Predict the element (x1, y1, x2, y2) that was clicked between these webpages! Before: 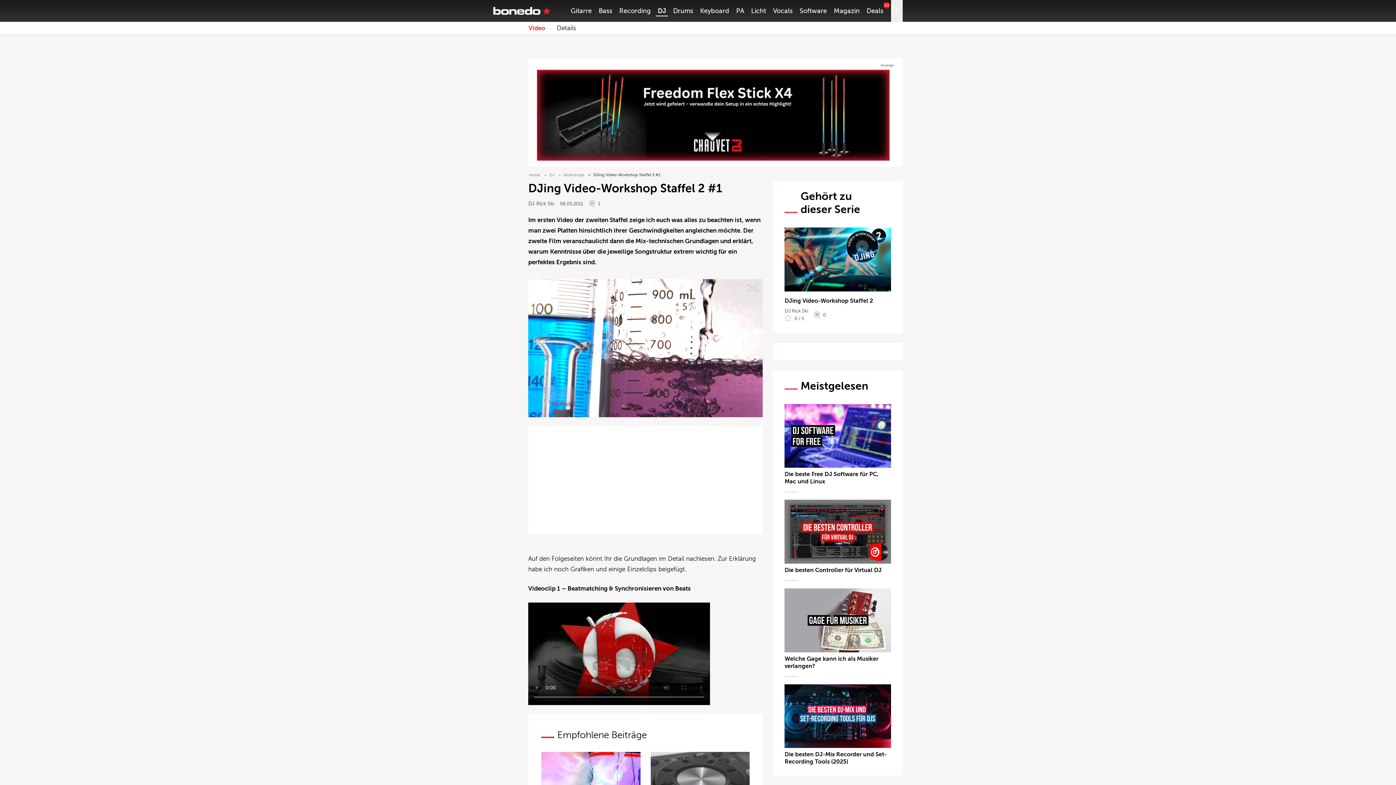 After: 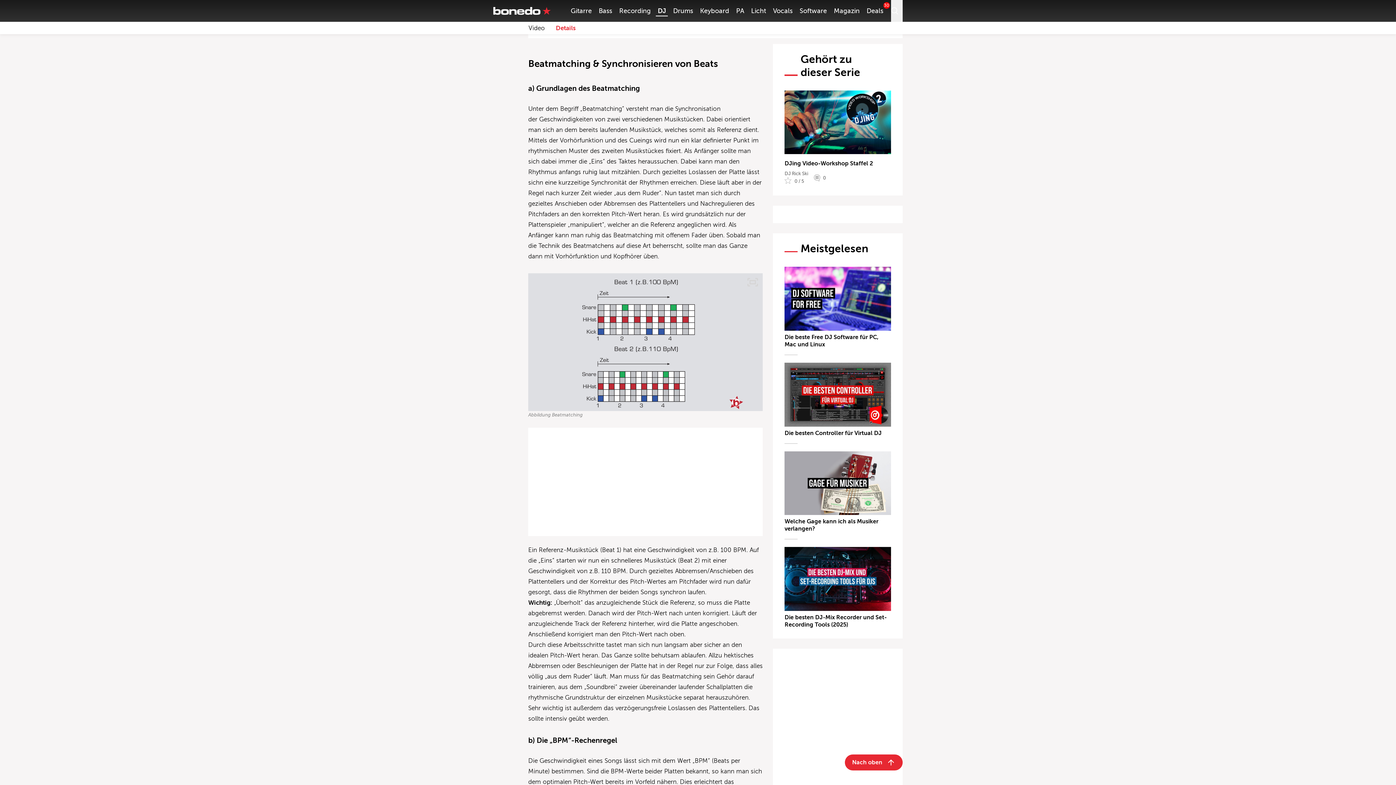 Action: bbox: (557, 23, 576, 32) label: Details